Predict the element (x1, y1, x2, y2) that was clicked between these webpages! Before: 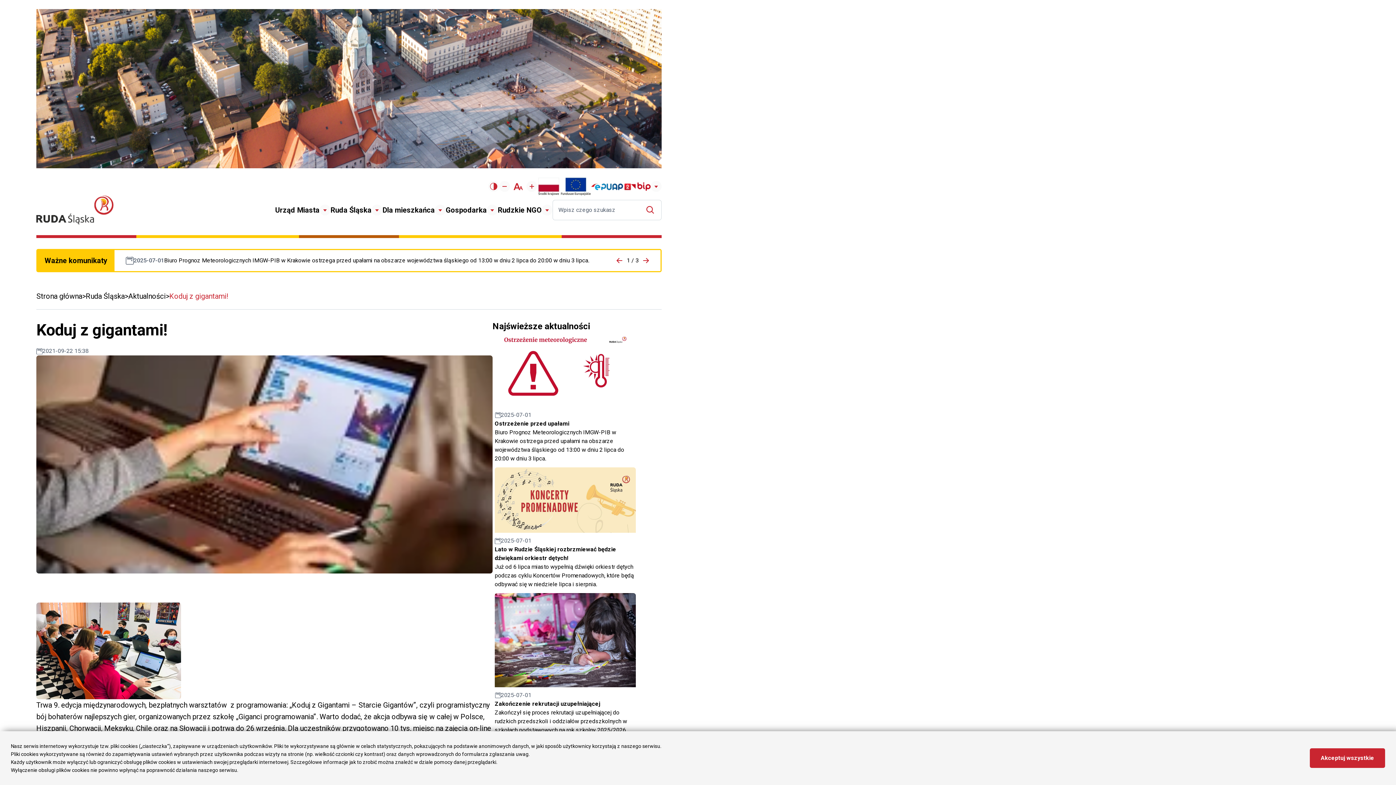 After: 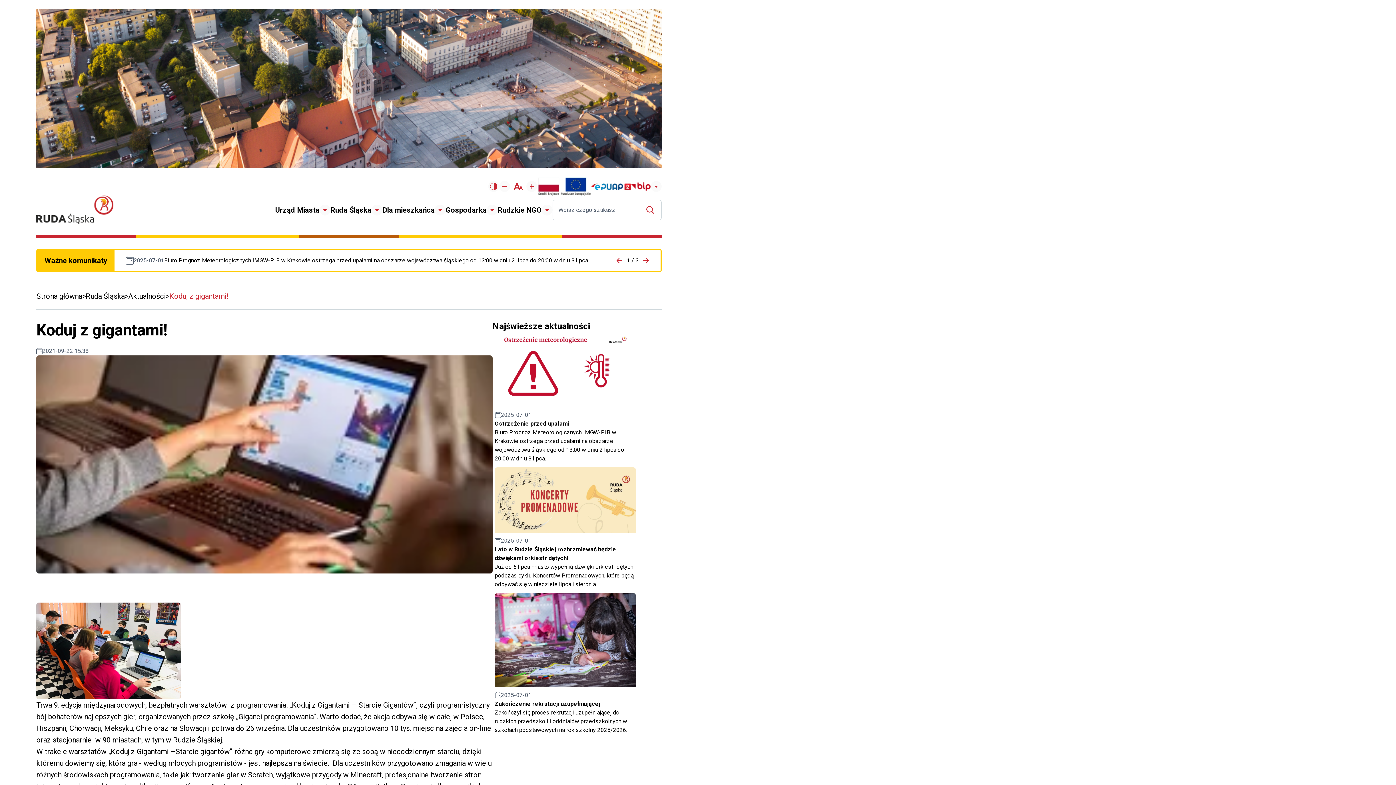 Action: label: Akceptuj wszystkie bbox: (1310, 748, 1385, 768)